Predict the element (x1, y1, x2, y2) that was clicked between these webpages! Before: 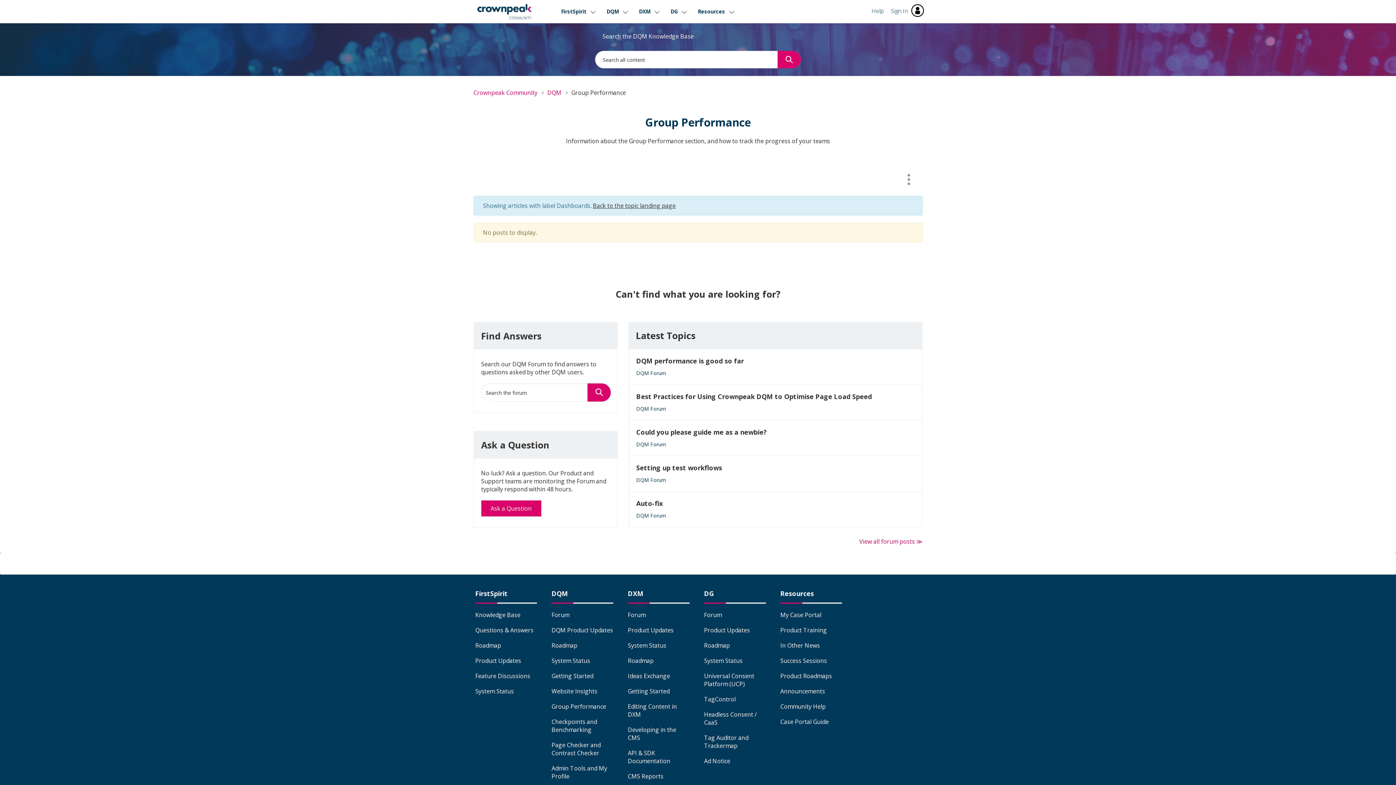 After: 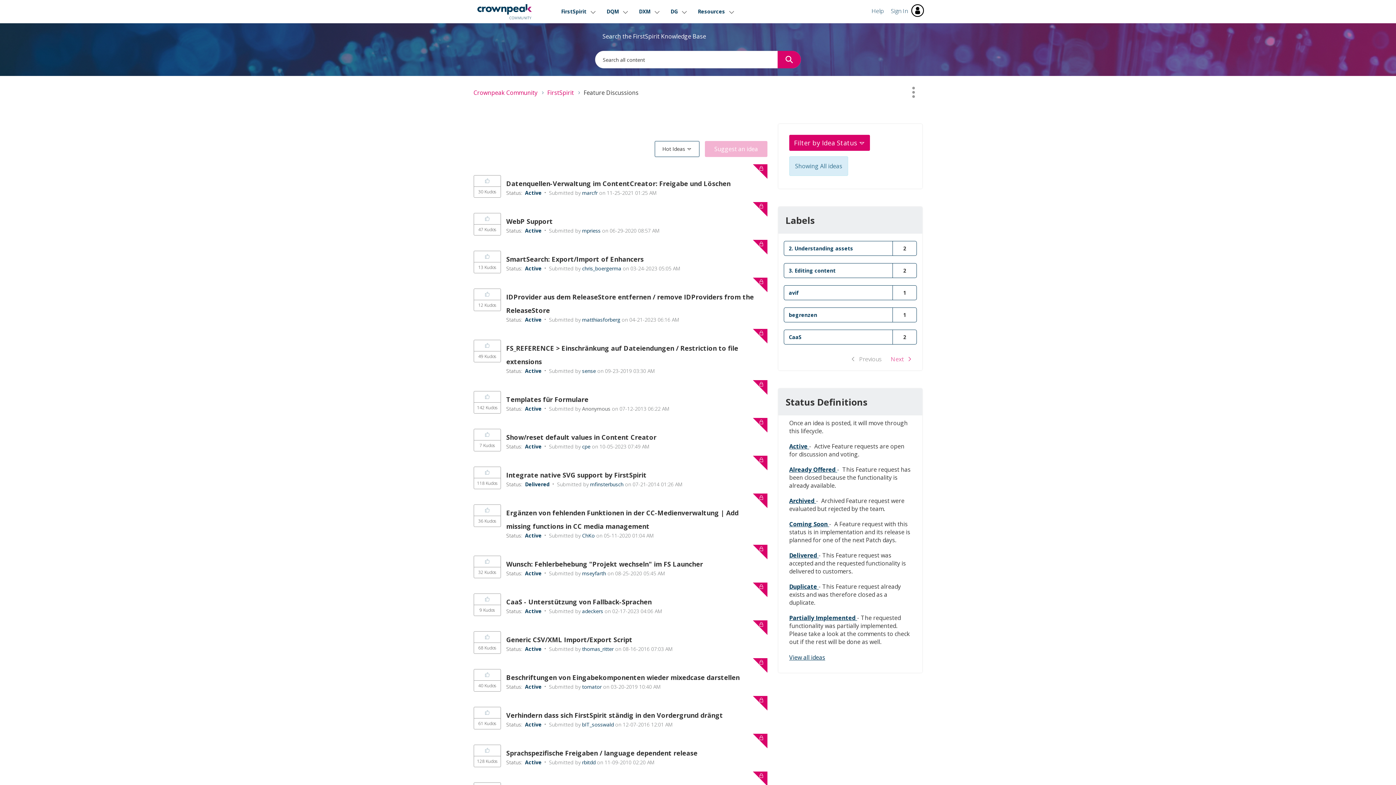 Action: bbox: (475, 672, 530, 680) label: Feature Discussions